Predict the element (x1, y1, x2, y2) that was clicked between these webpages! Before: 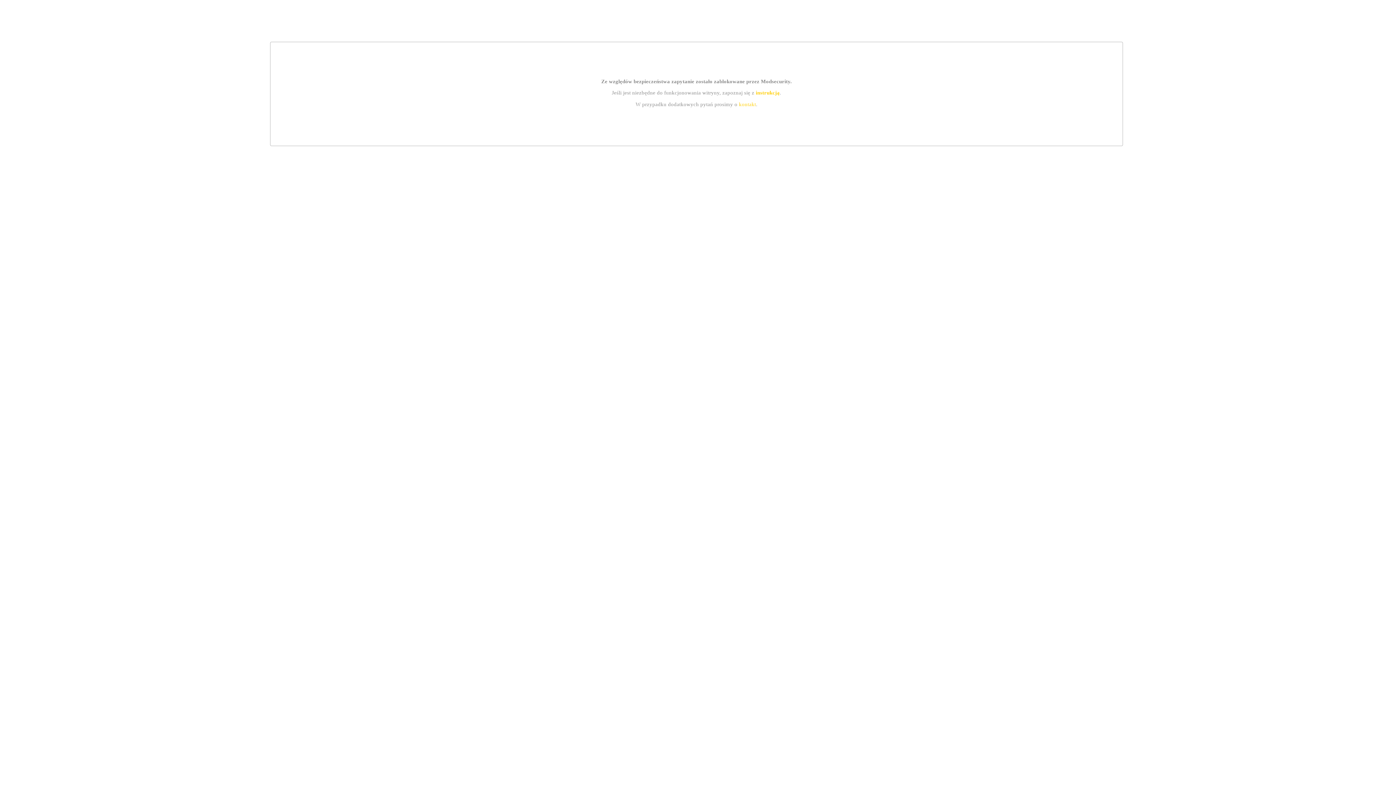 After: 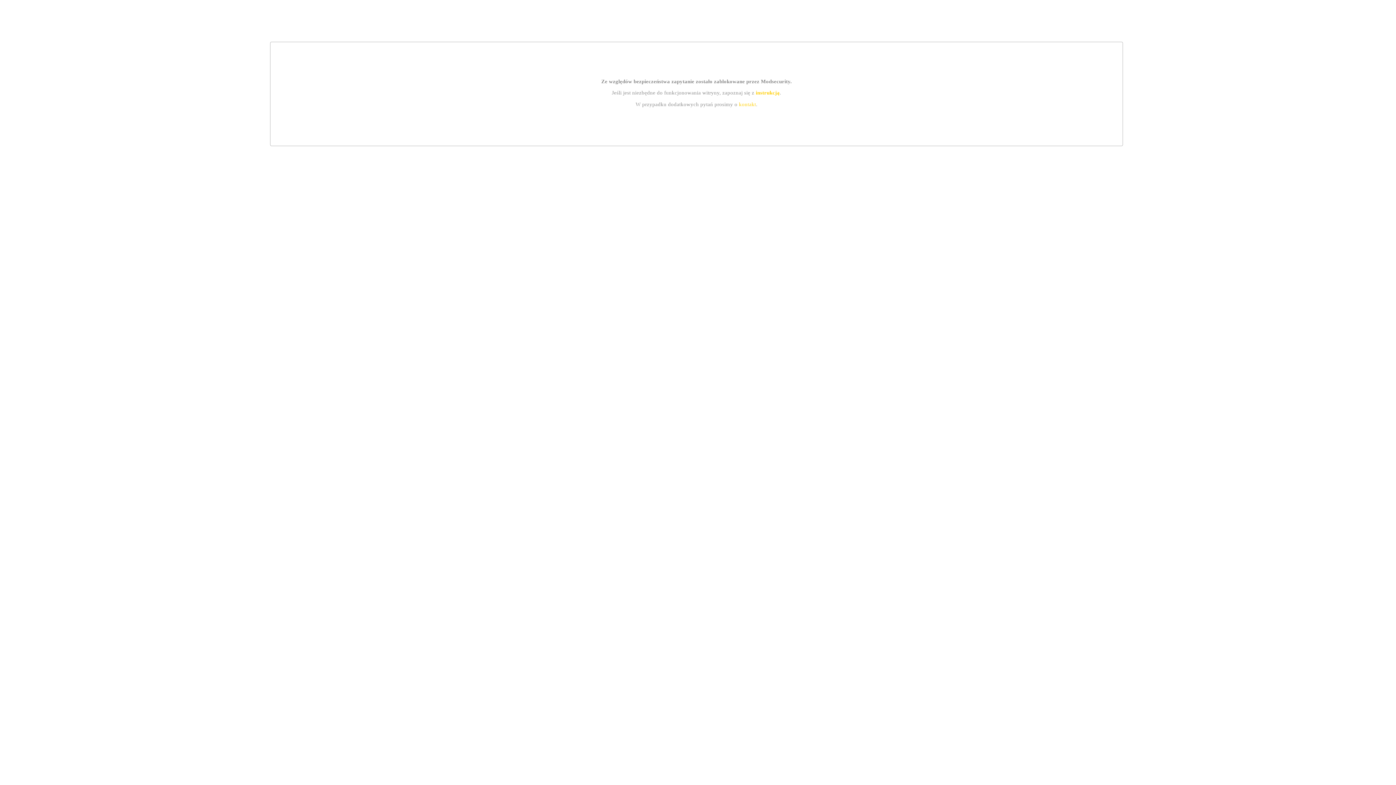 Action: label: instrukcją bbox: (755, 89, 779, 95)